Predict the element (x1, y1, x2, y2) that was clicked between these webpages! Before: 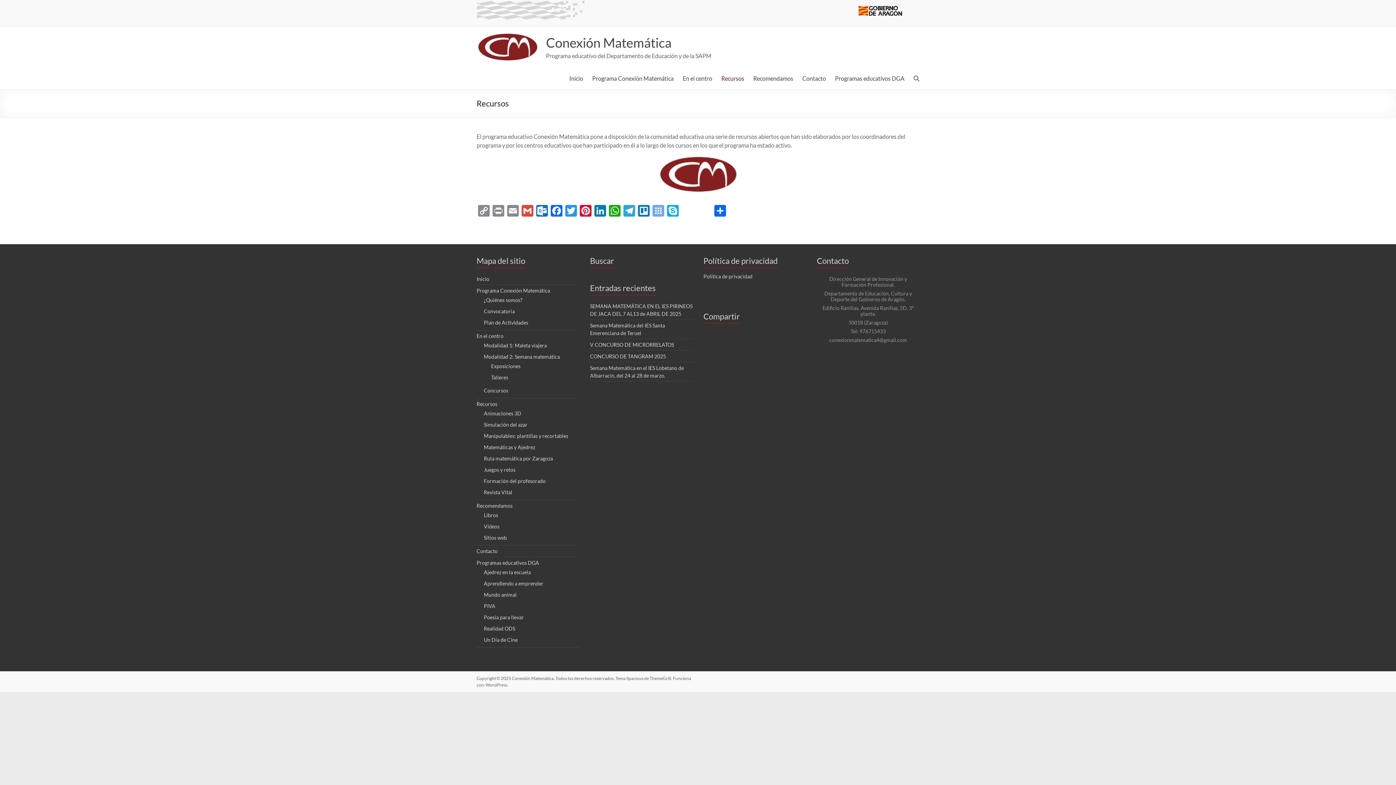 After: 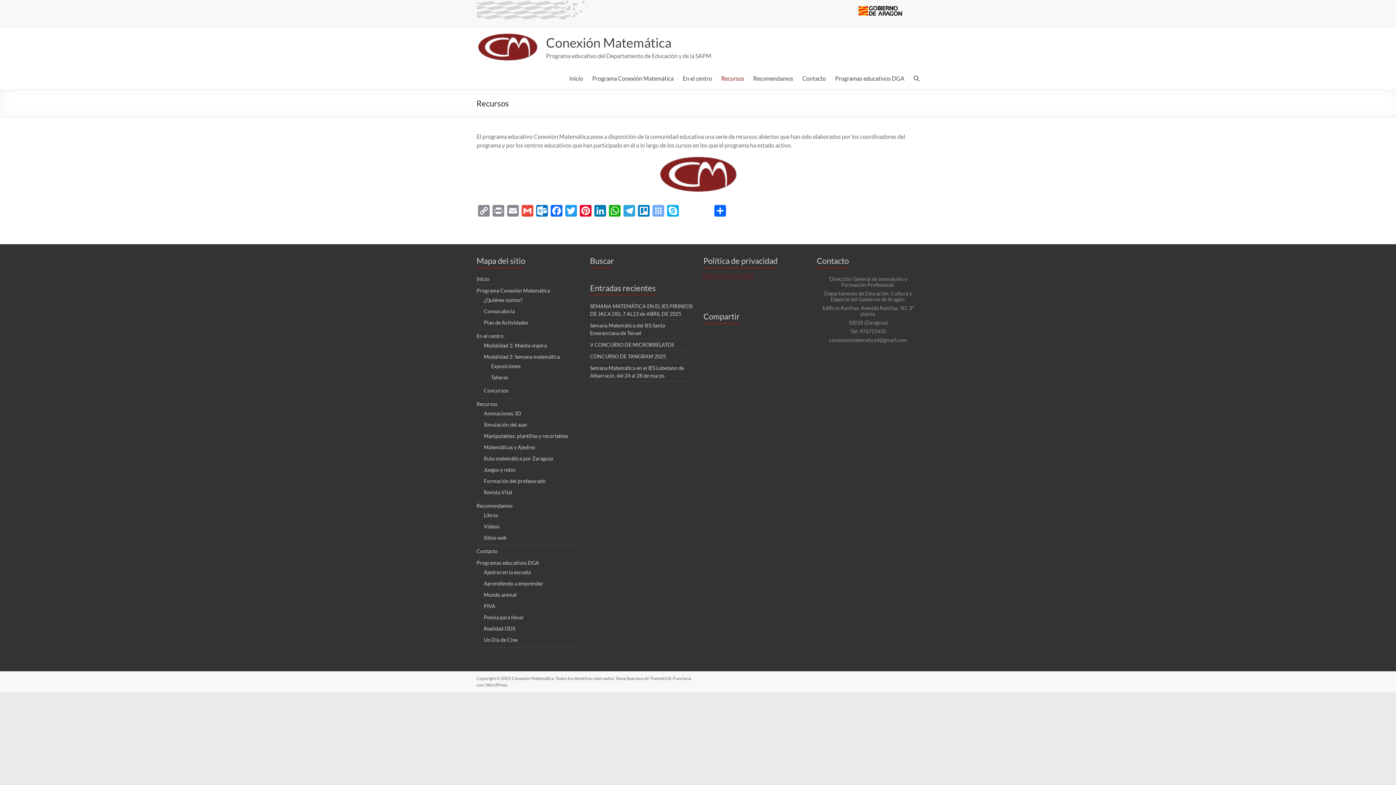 Action: label: Política de privacidad bbox: (703, 273, 752, 279)